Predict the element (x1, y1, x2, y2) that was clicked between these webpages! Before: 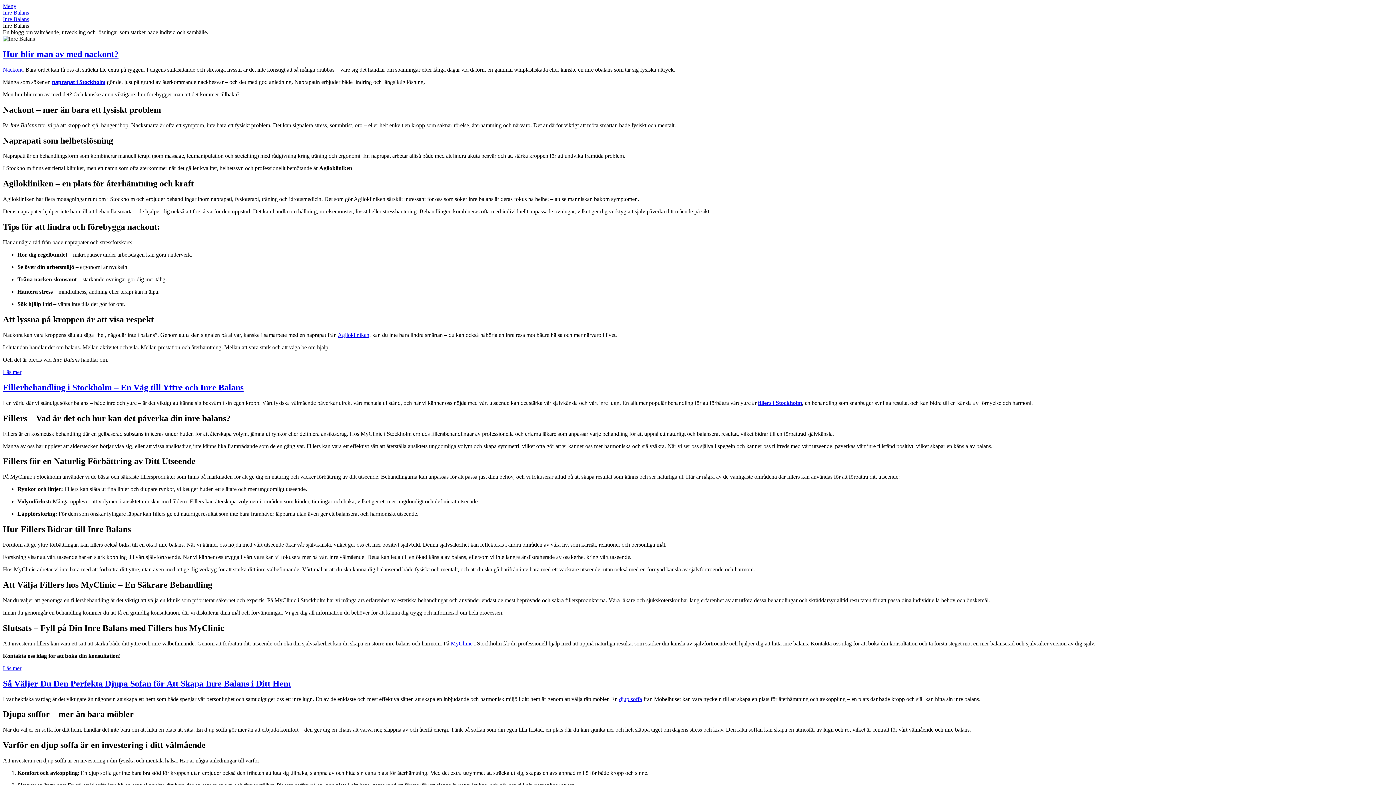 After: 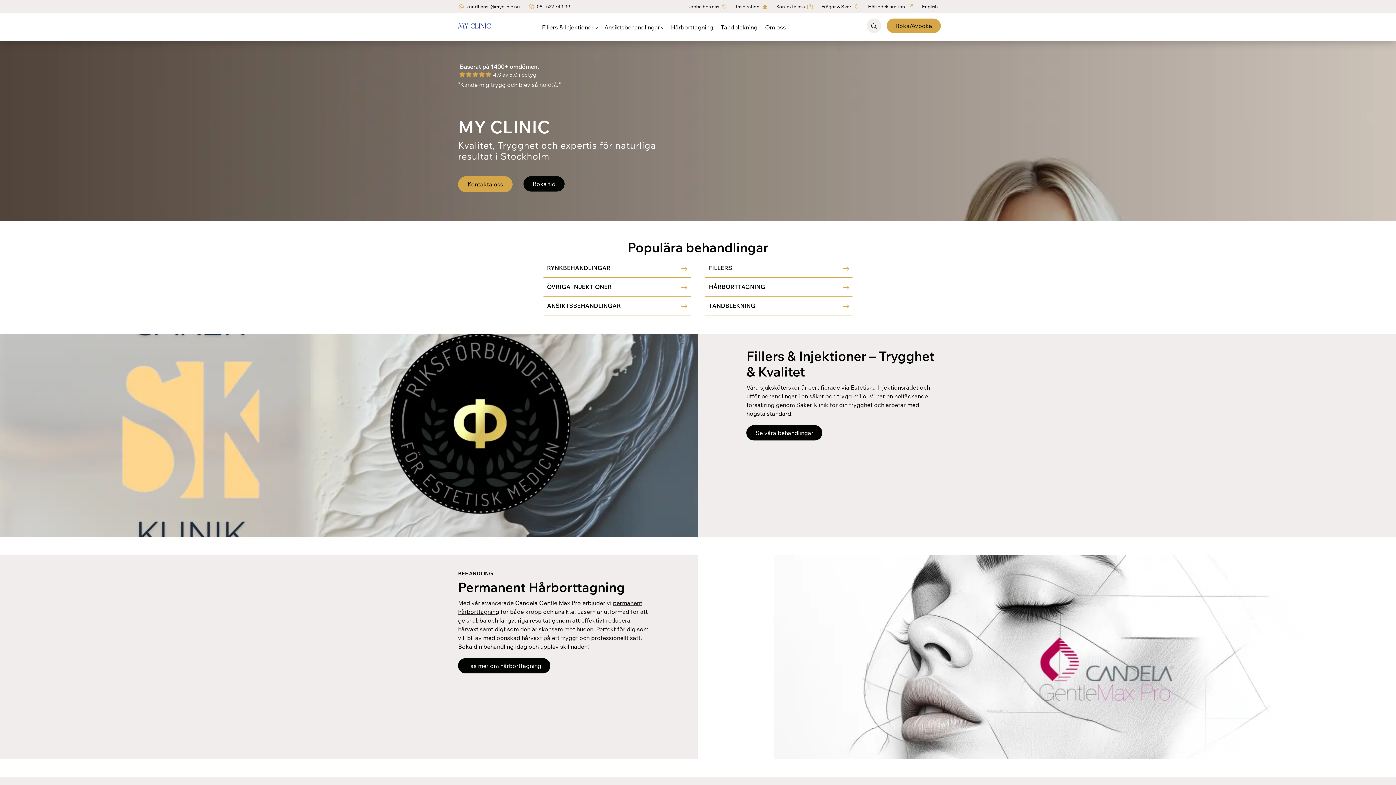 Action: label: MyClinic bbox: (450, 640, 472, 646)